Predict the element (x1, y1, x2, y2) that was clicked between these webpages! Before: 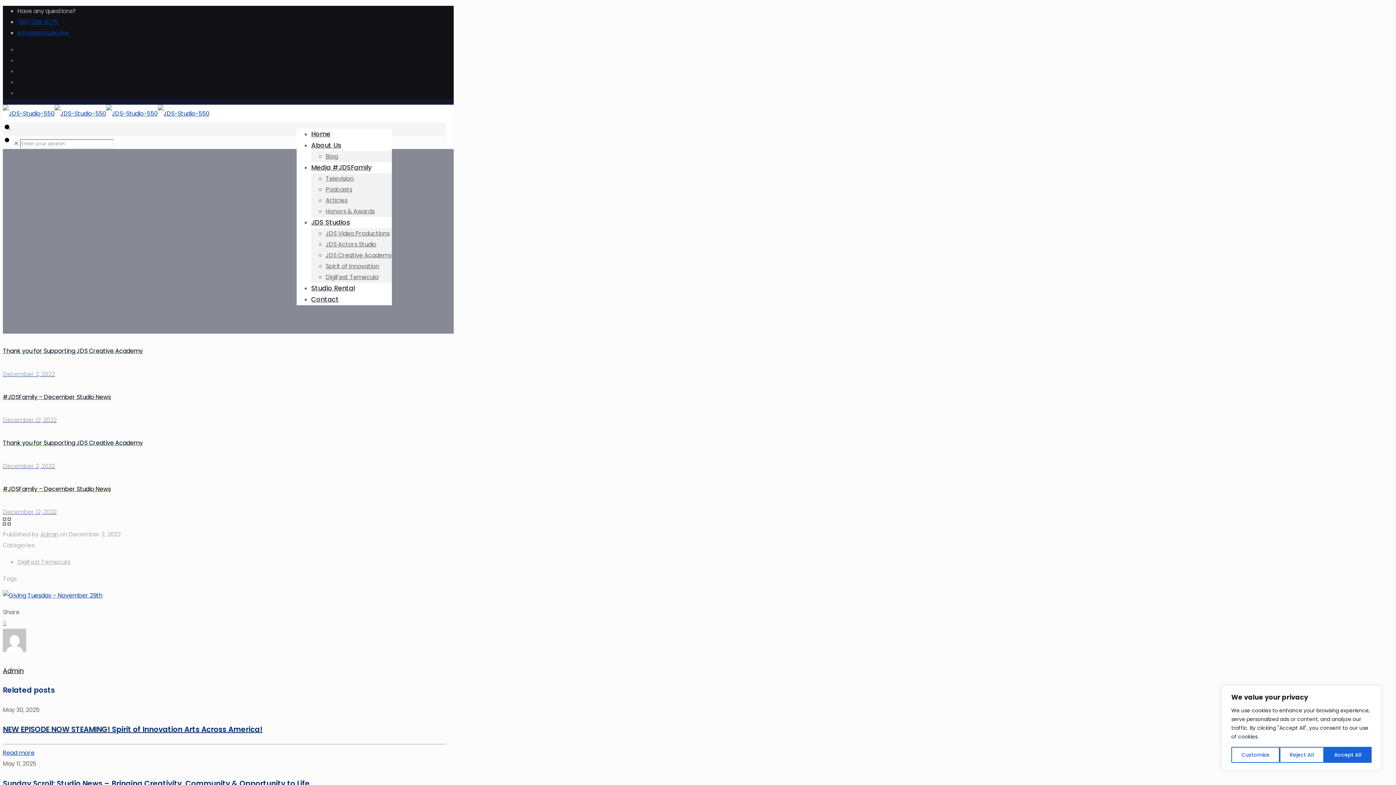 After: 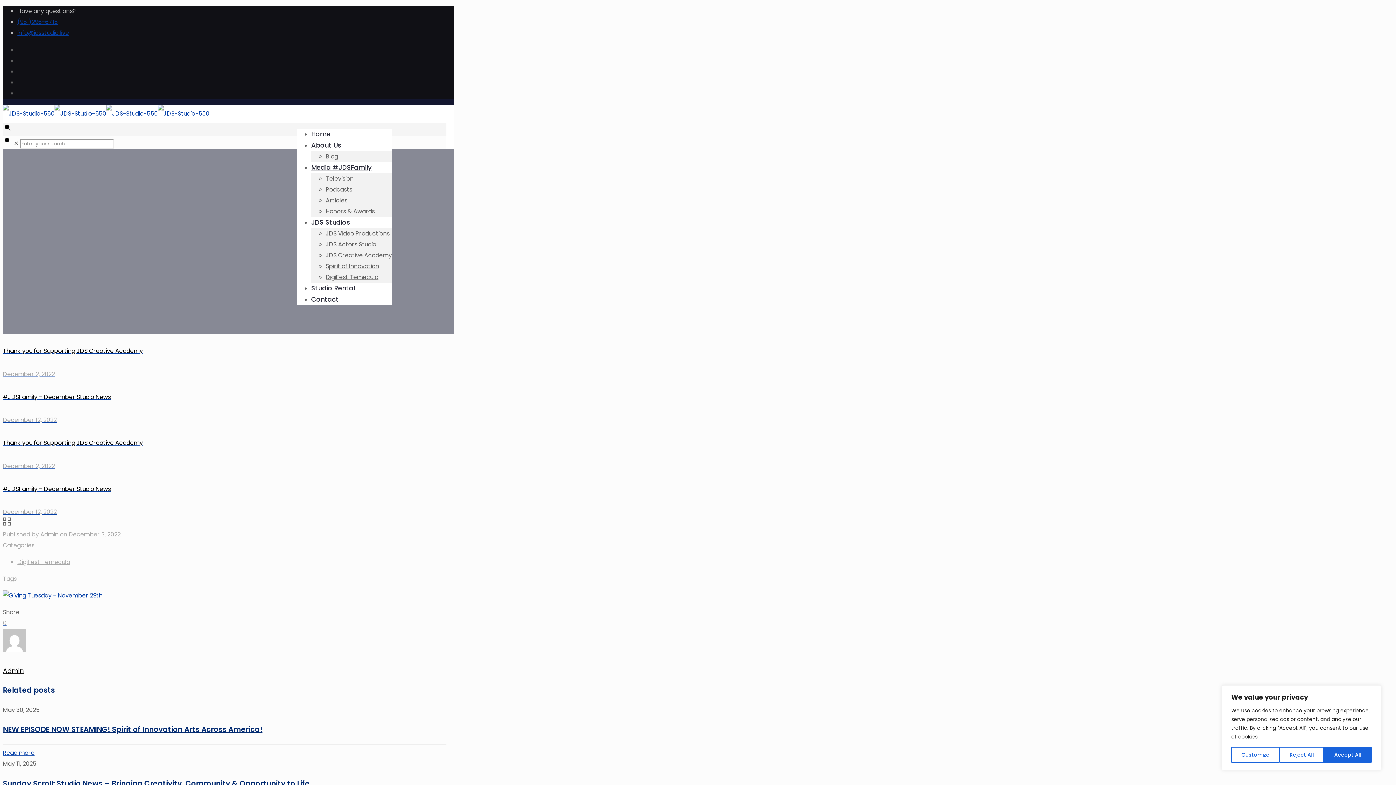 Action: bbox: (311, 214, 350, 230) label: JDS Studios